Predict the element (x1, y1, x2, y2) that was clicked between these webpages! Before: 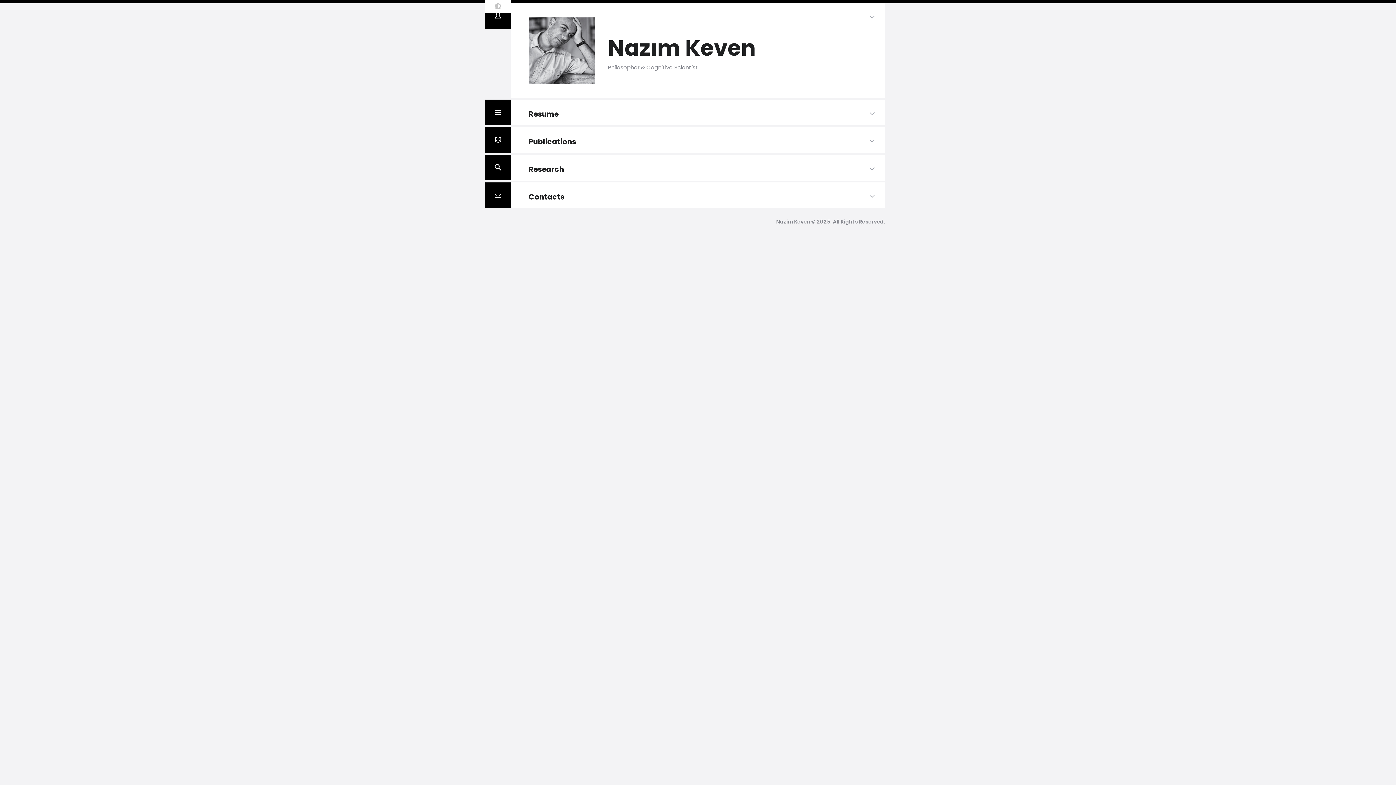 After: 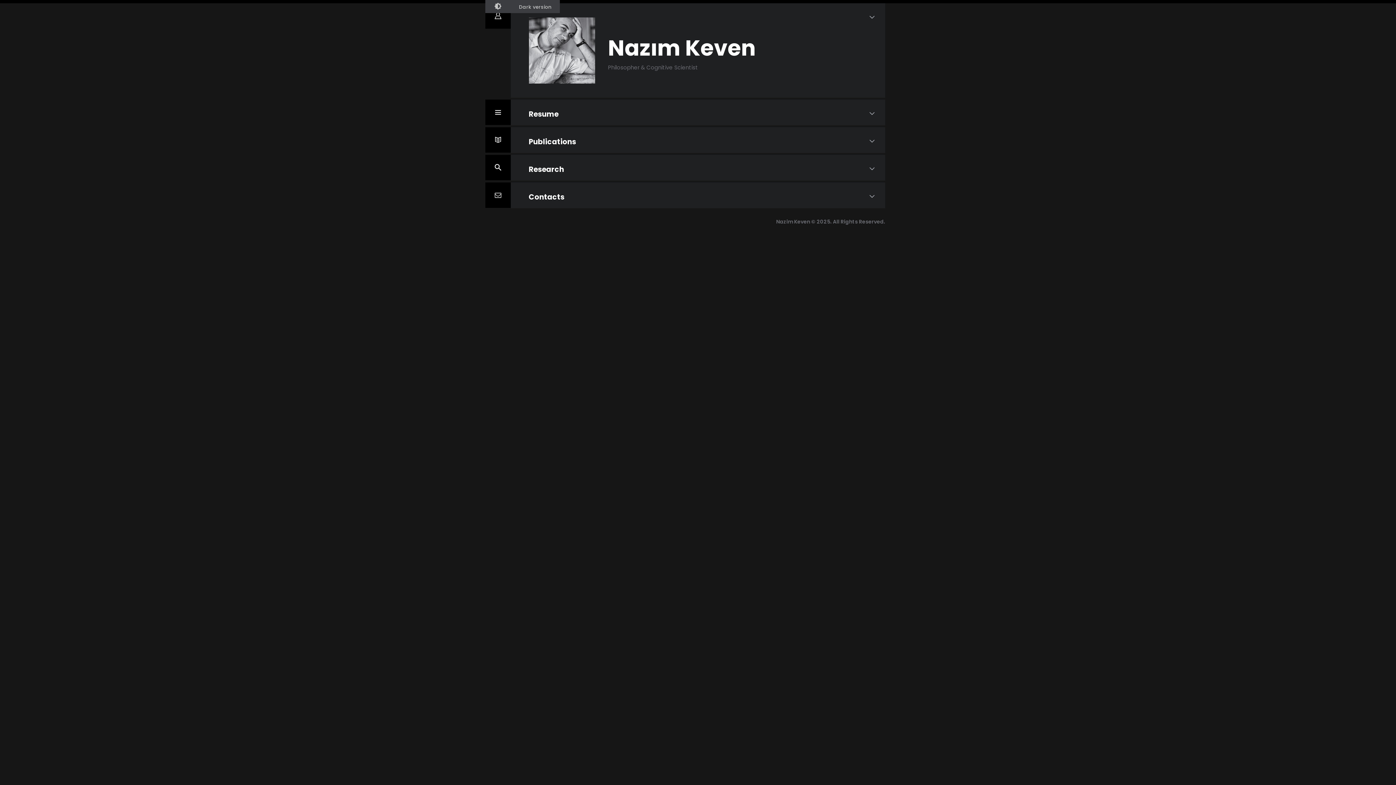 Action: bbox: (485, 0, 510, 13)